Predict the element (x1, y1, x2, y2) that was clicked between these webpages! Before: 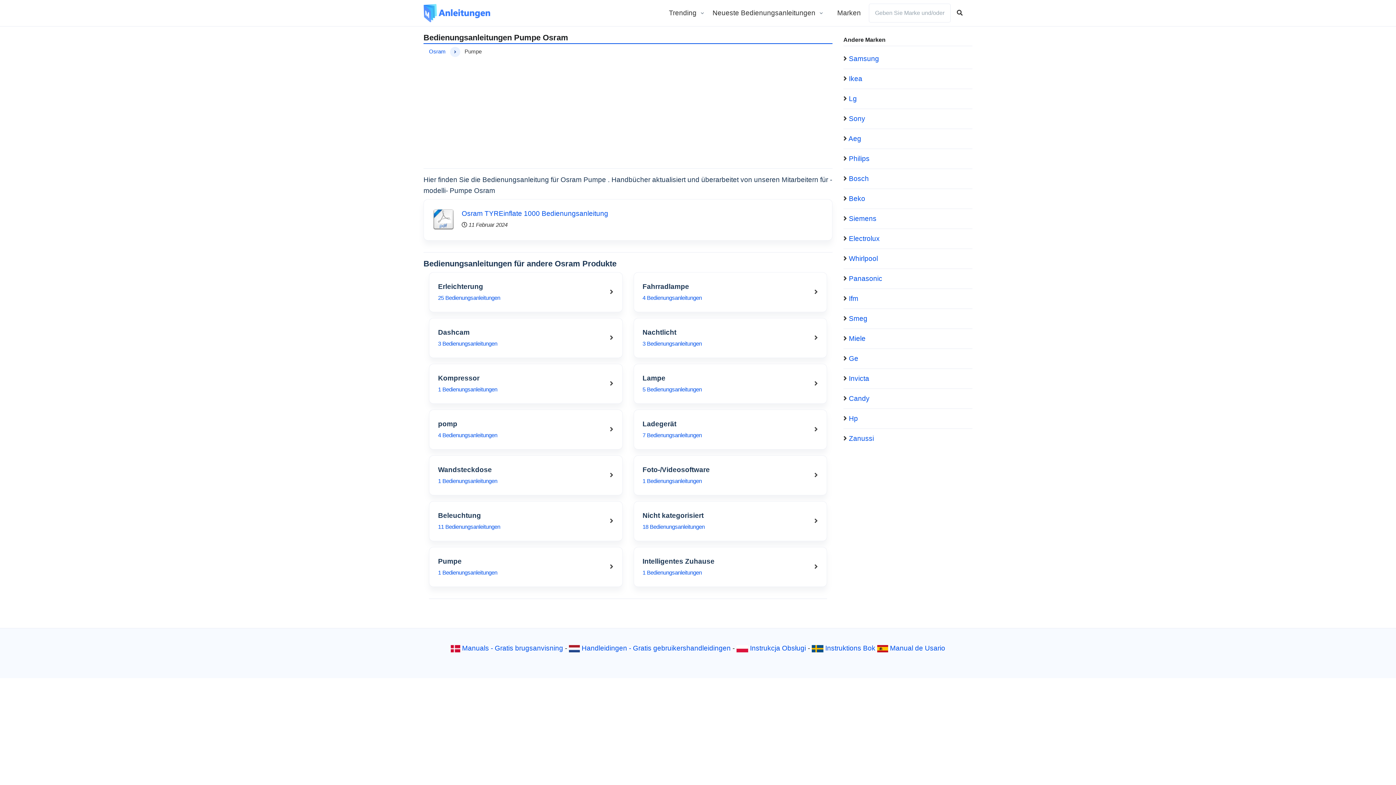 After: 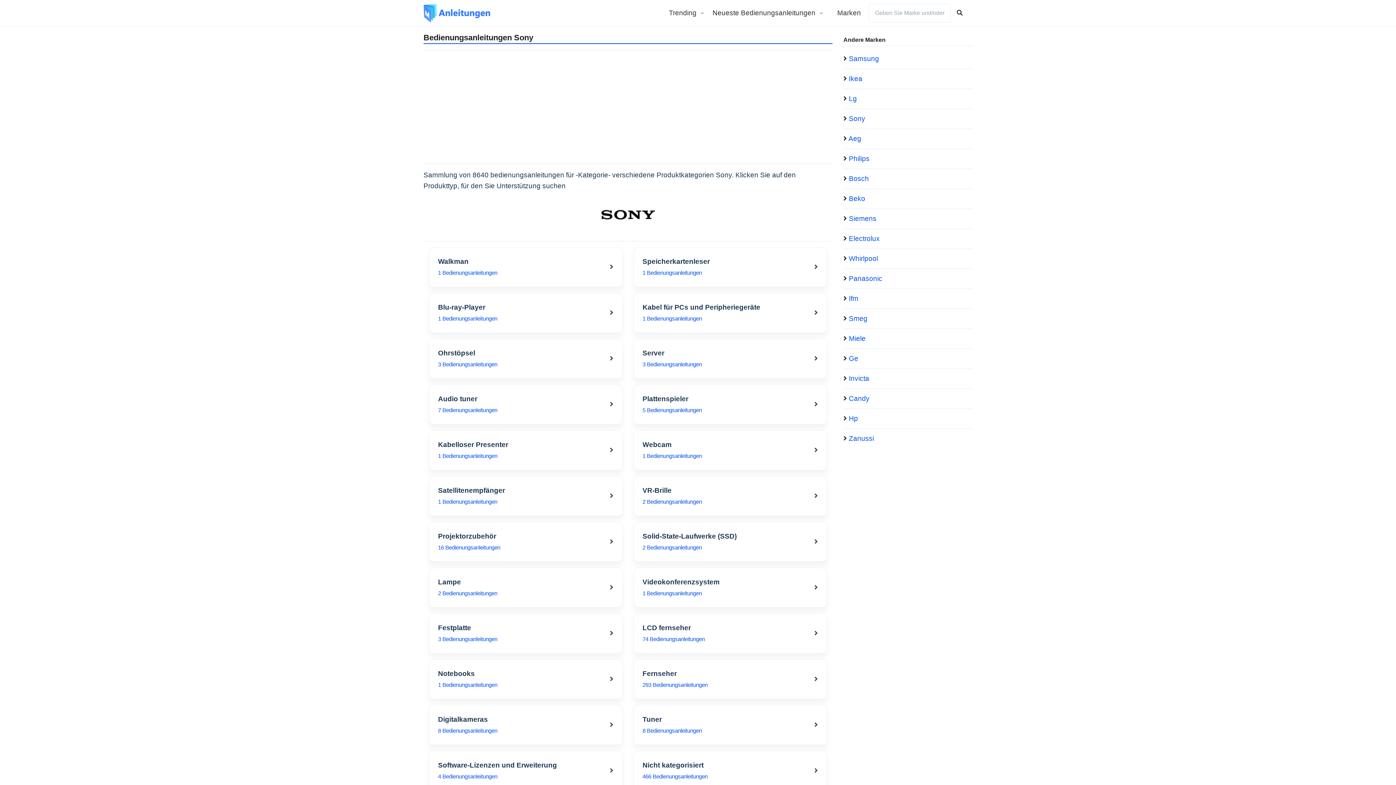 Action: label: Sony bbox: (849, 114, 865, 122)